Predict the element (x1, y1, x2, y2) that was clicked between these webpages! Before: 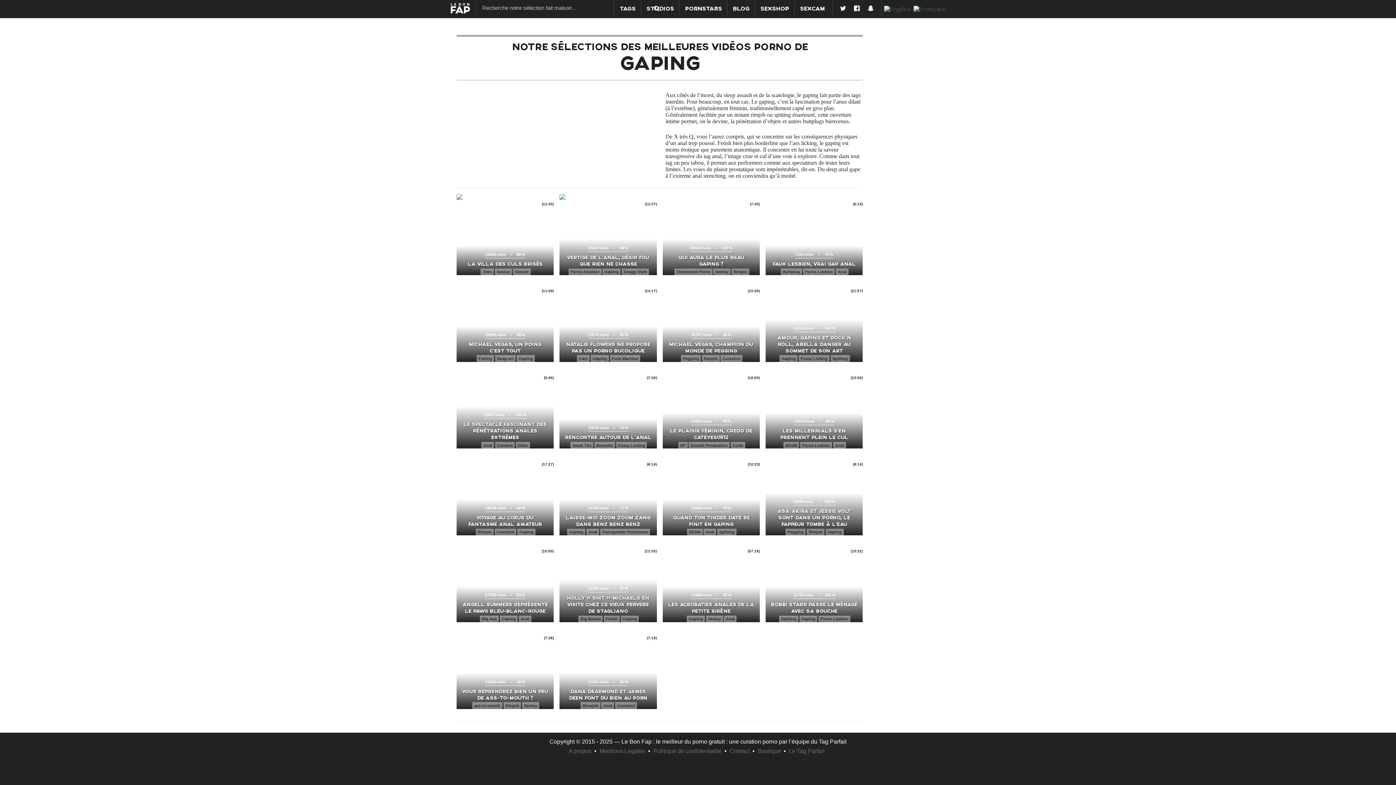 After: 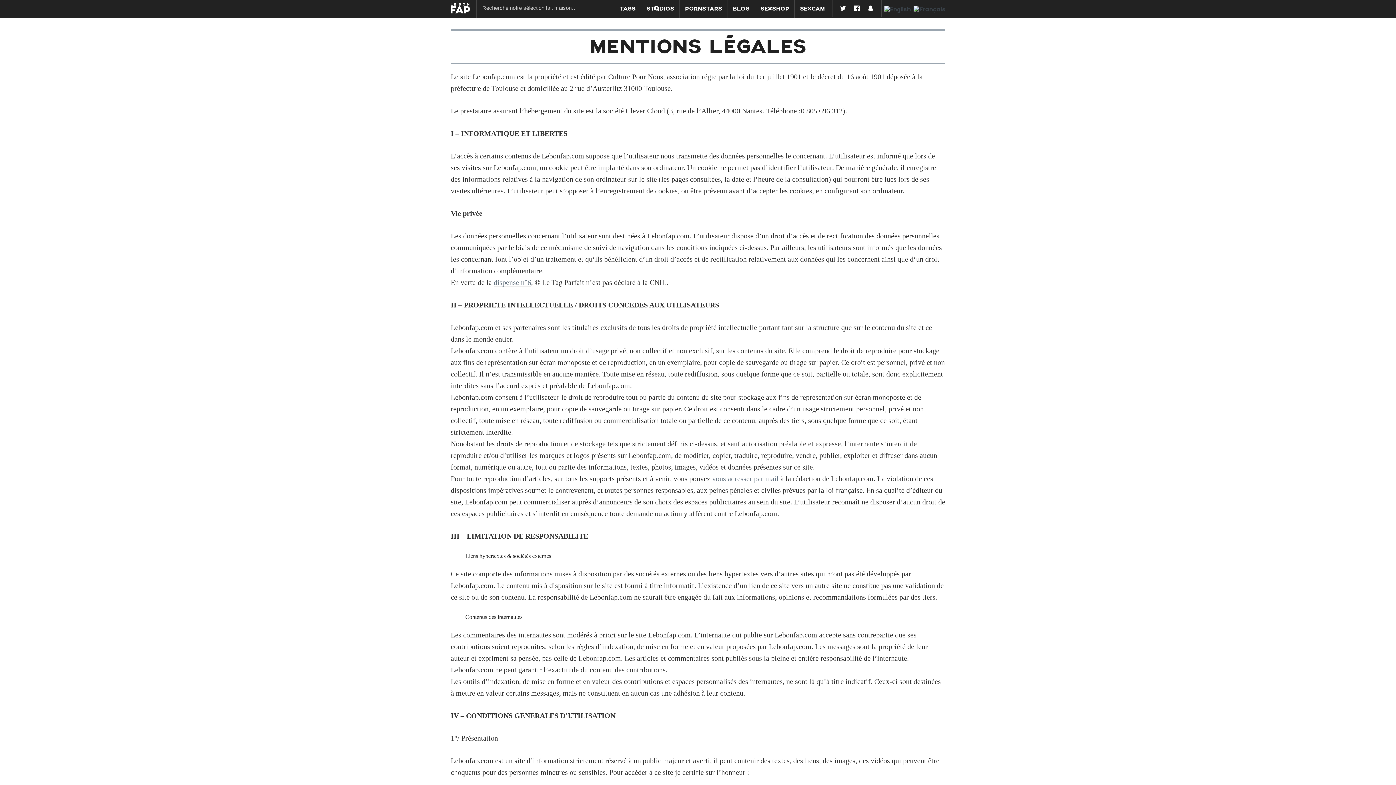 Action: label: Mentions Légales bbox: (599, 748, 645, 754)